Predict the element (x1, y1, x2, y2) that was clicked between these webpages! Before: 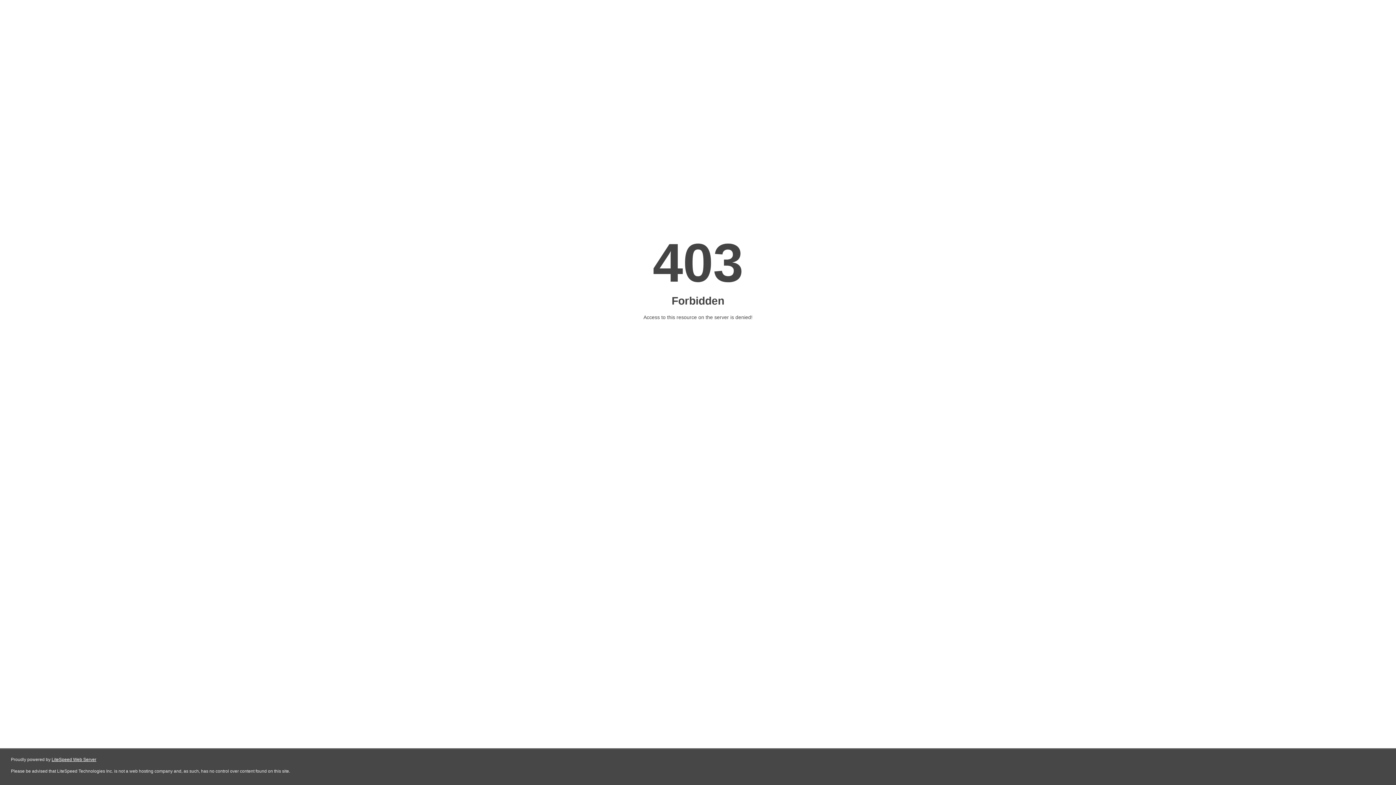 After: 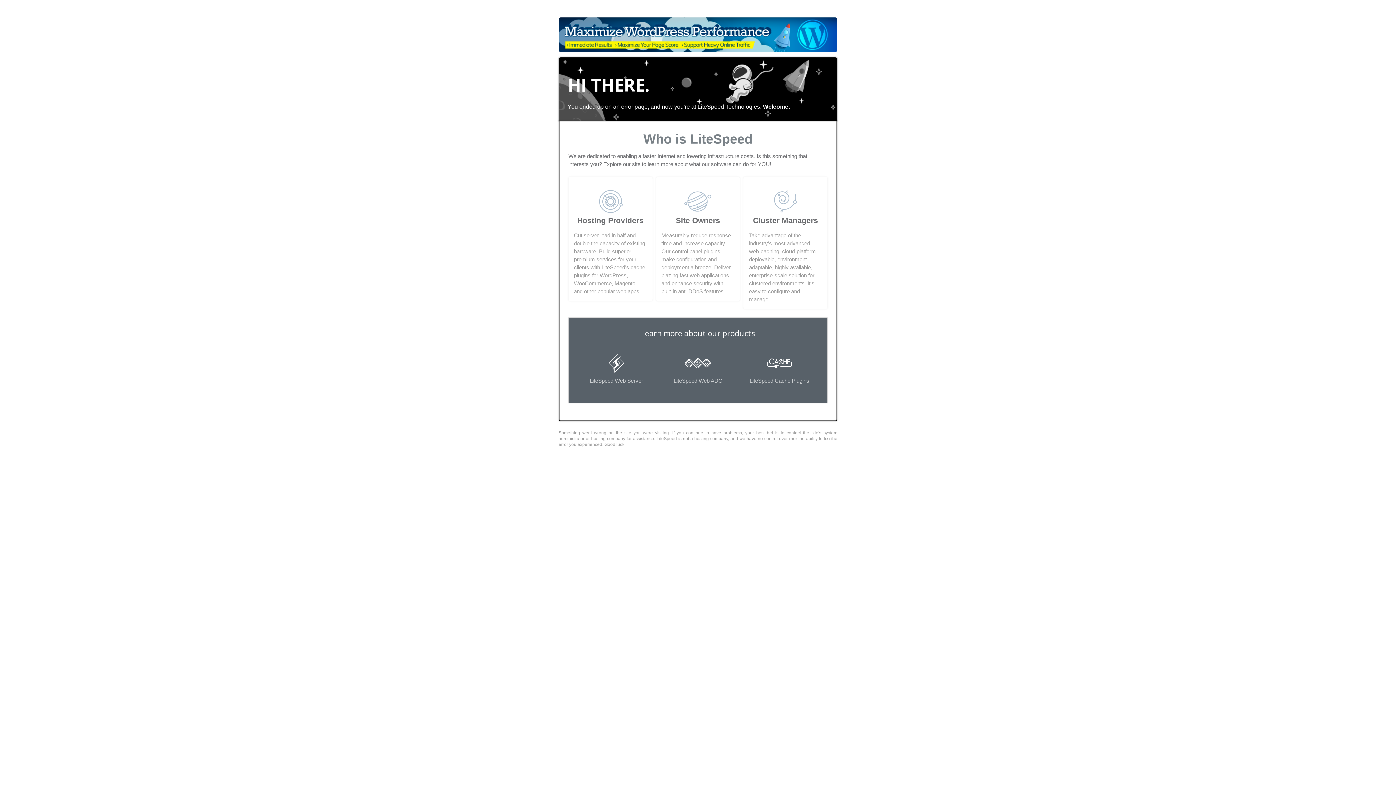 Action: bbox: (51, 757, 96, 762) label: LiteSpeed Web Server